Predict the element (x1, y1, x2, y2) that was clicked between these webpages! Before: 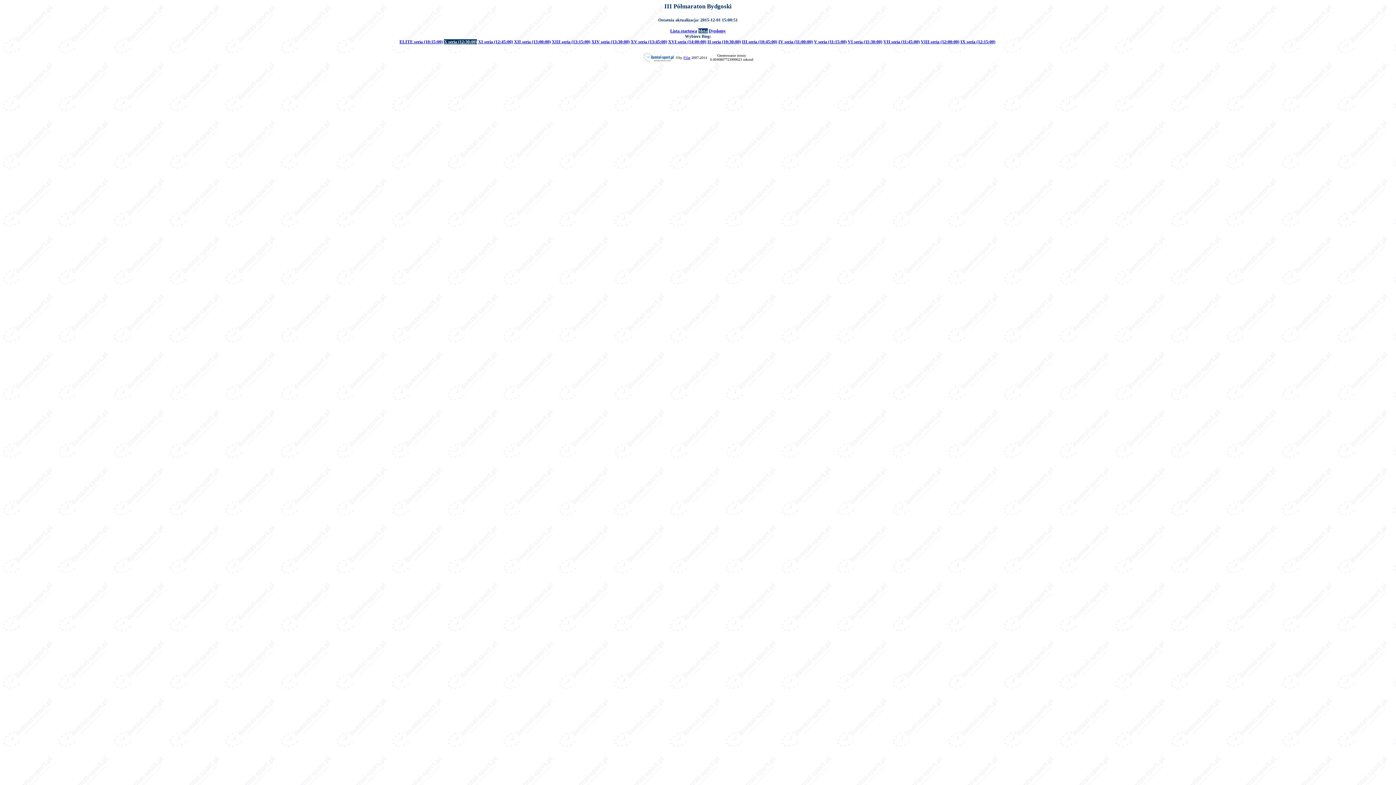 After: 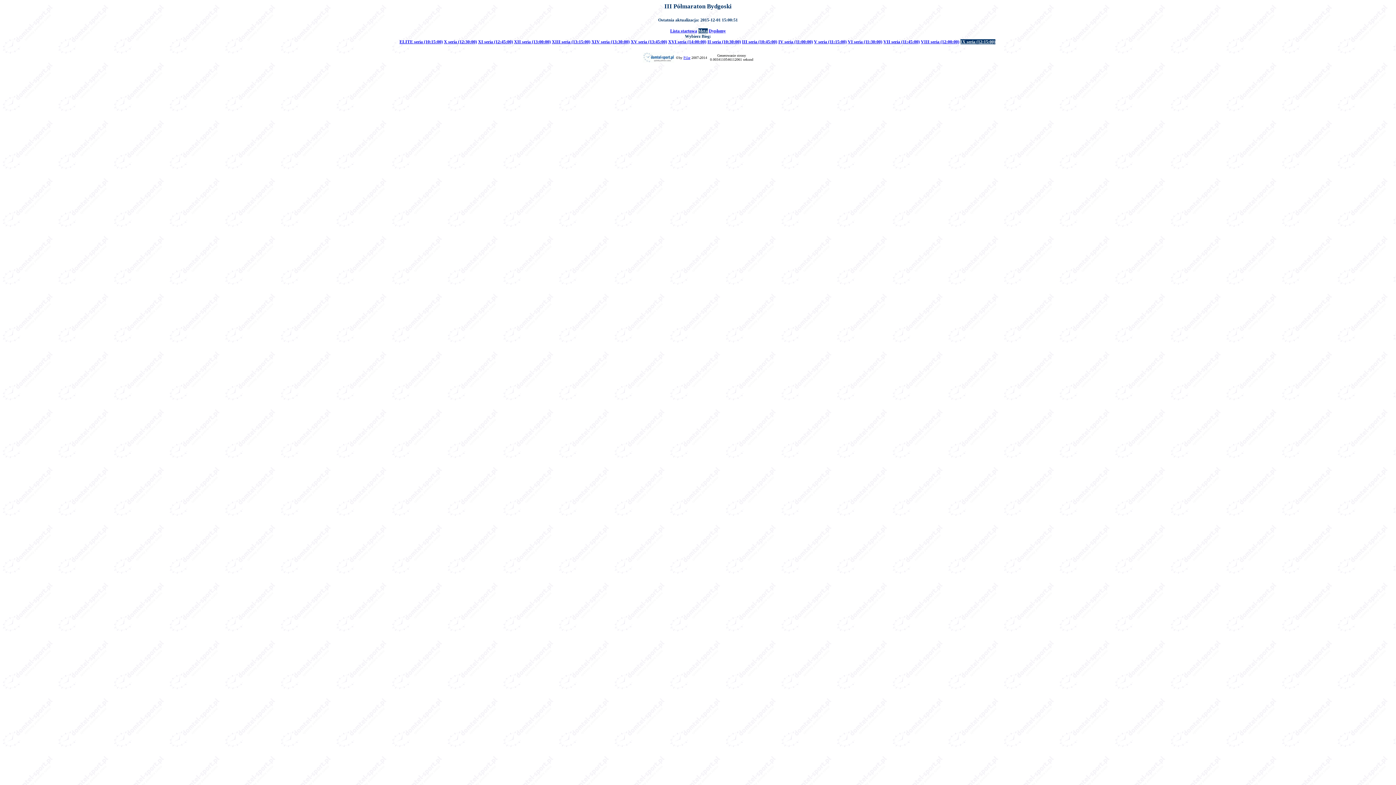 Action: bbox: (960, 39, 995, 44) label: IX seria (12:15:00)